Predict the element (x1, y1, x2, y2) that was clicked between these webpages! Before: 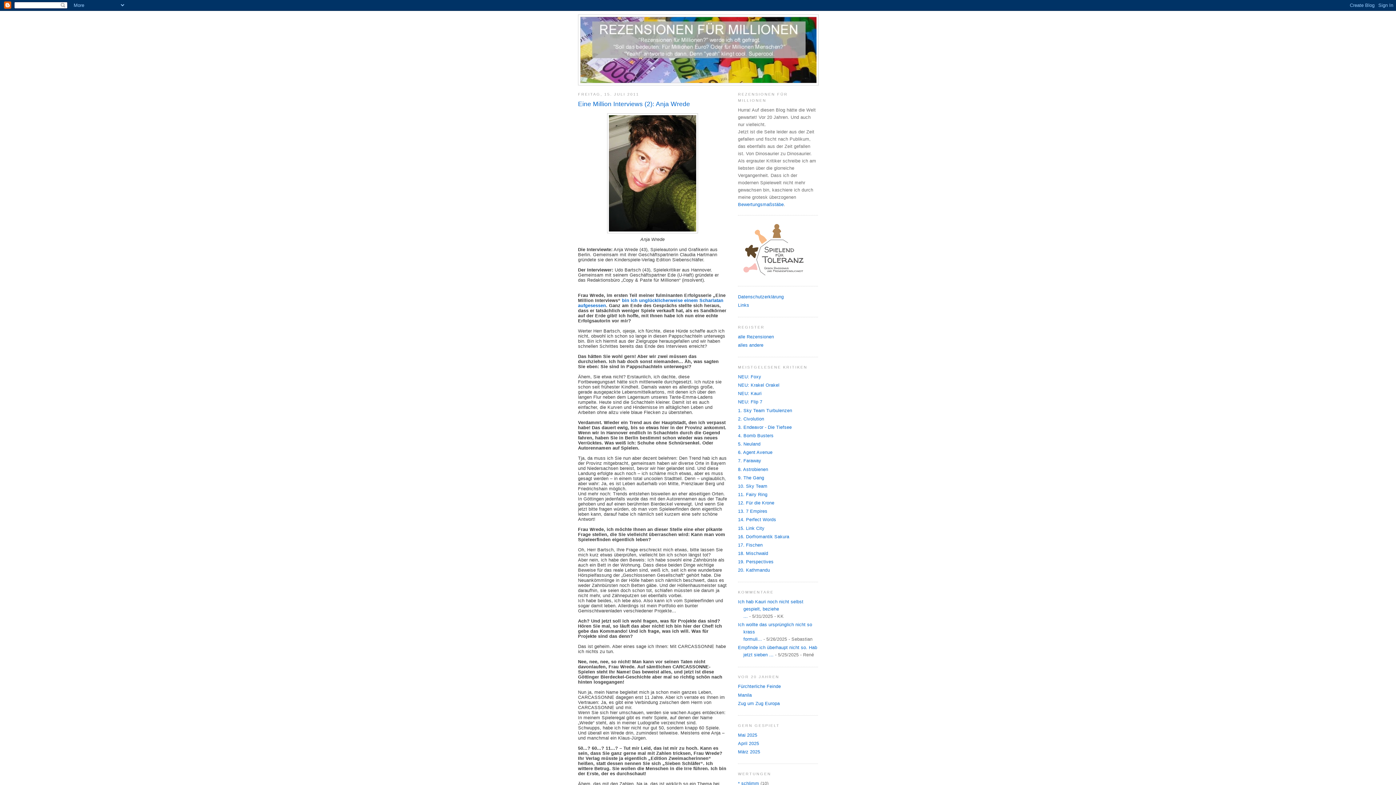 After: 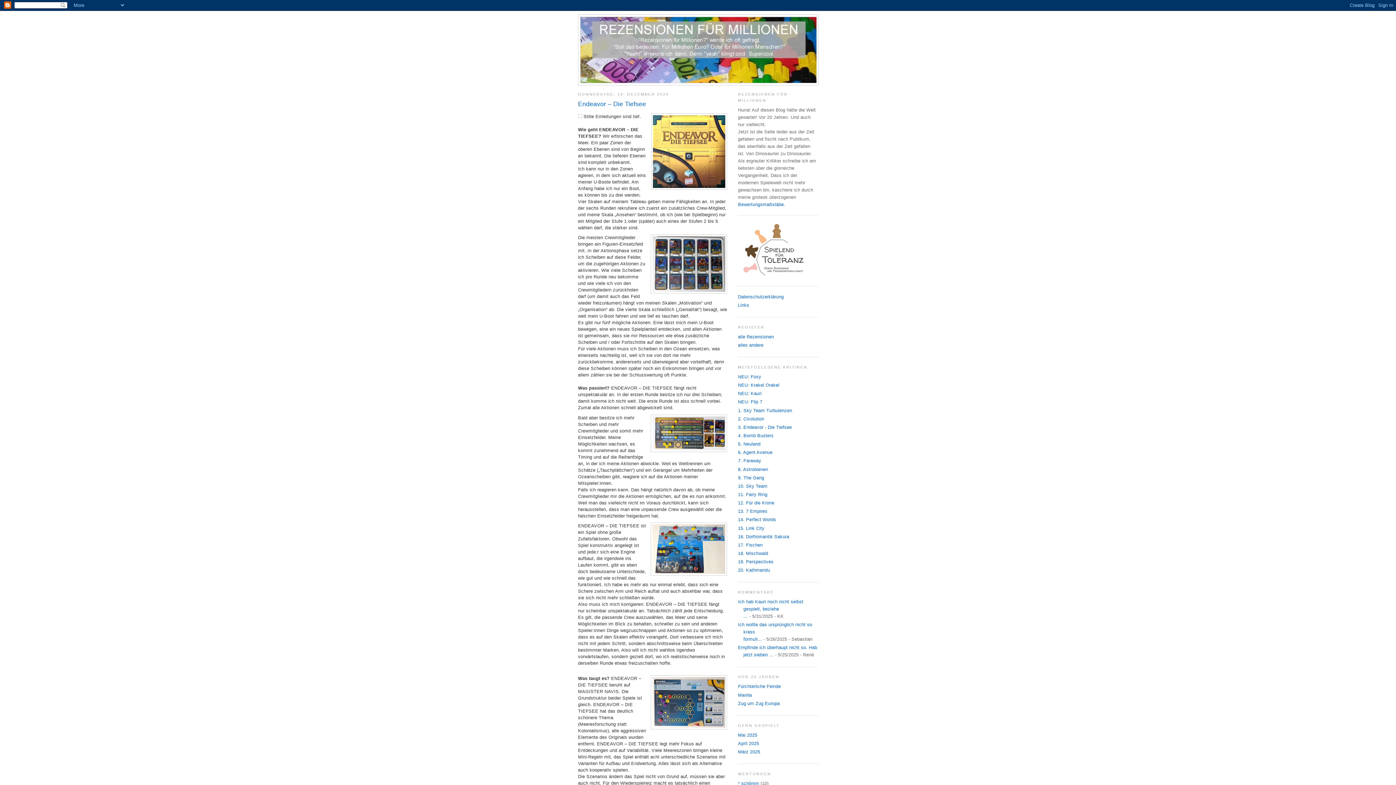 Action: label: 3. Endeavor - Die Tiefsee bbox: (738, 425, 792, 430)